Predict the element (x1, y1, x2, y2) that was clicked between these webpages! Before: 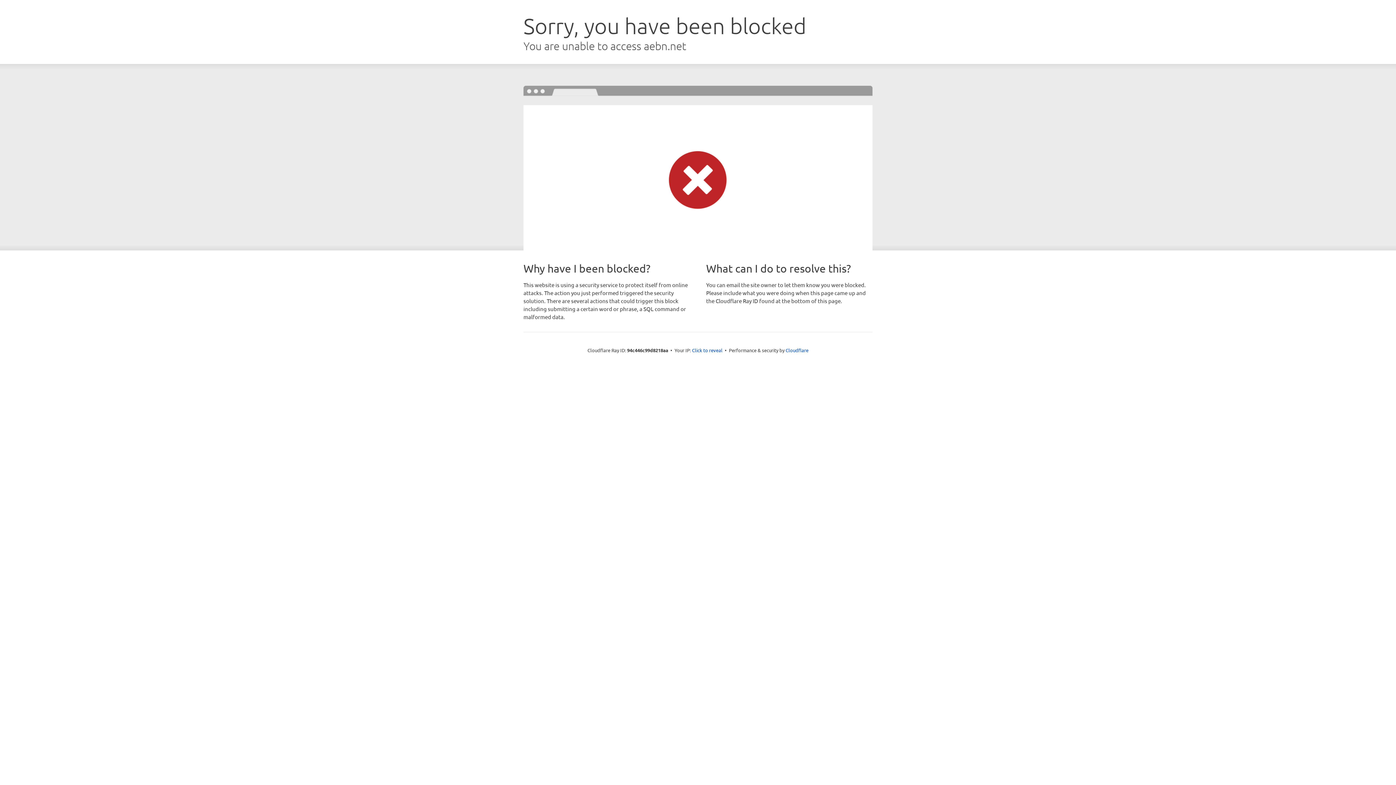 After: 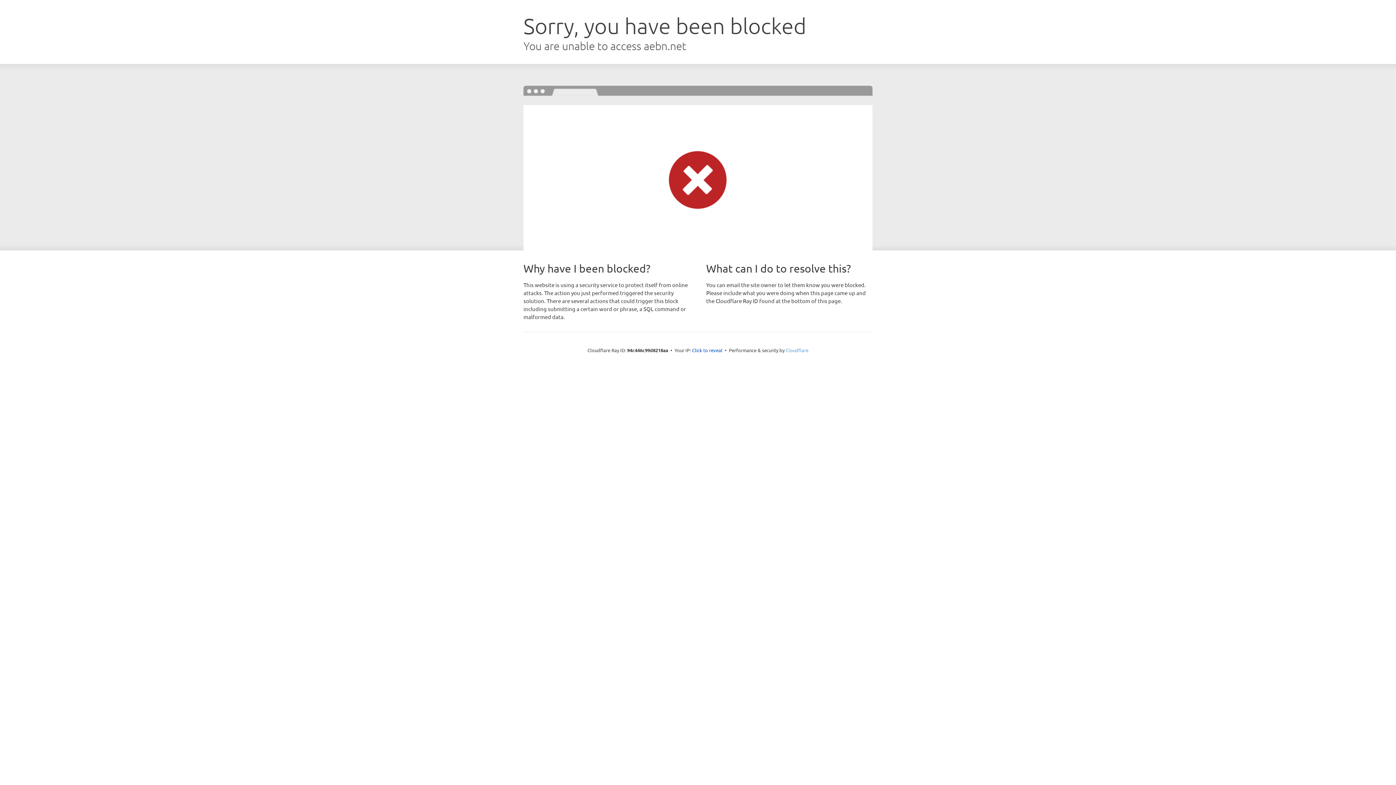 Action: label: Cloudflare bbox: (785, 347, 808, 353)